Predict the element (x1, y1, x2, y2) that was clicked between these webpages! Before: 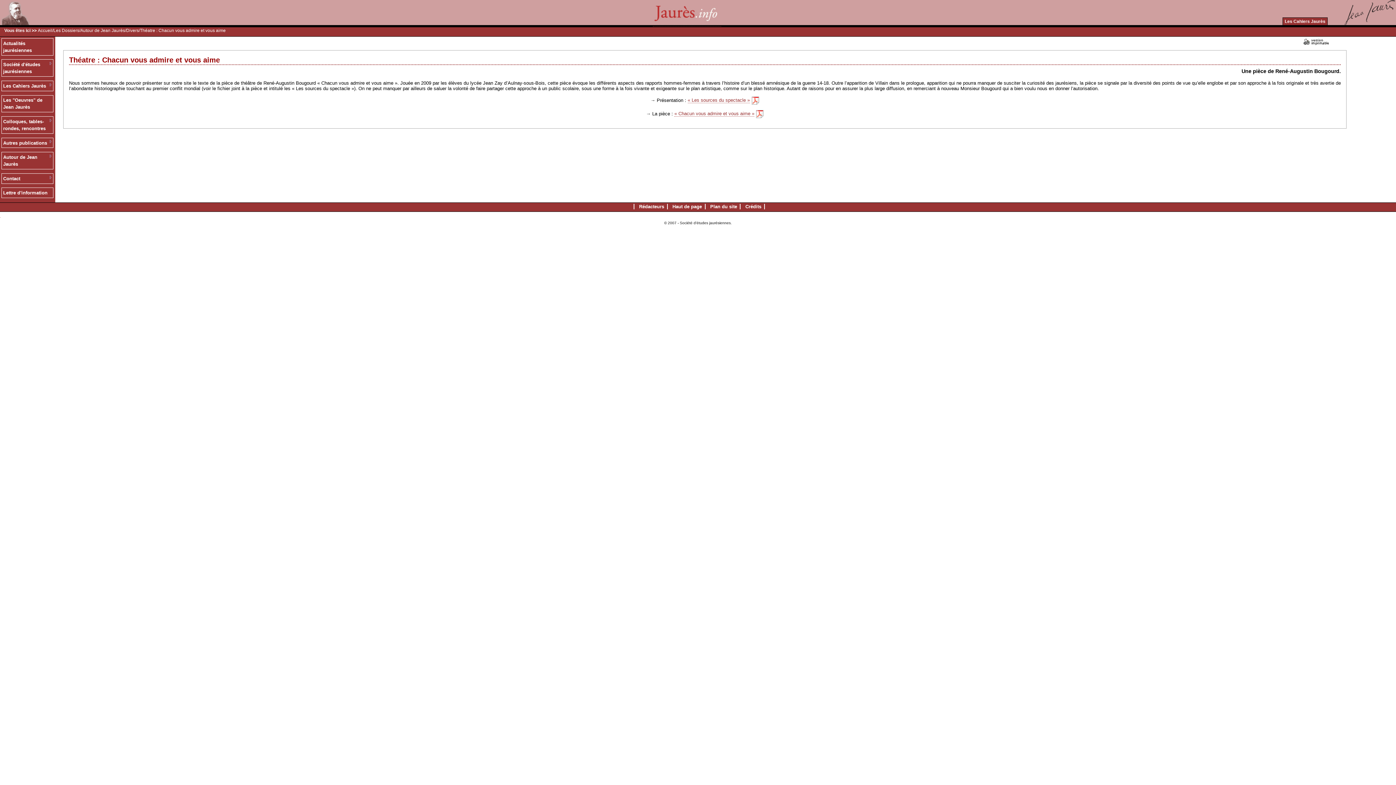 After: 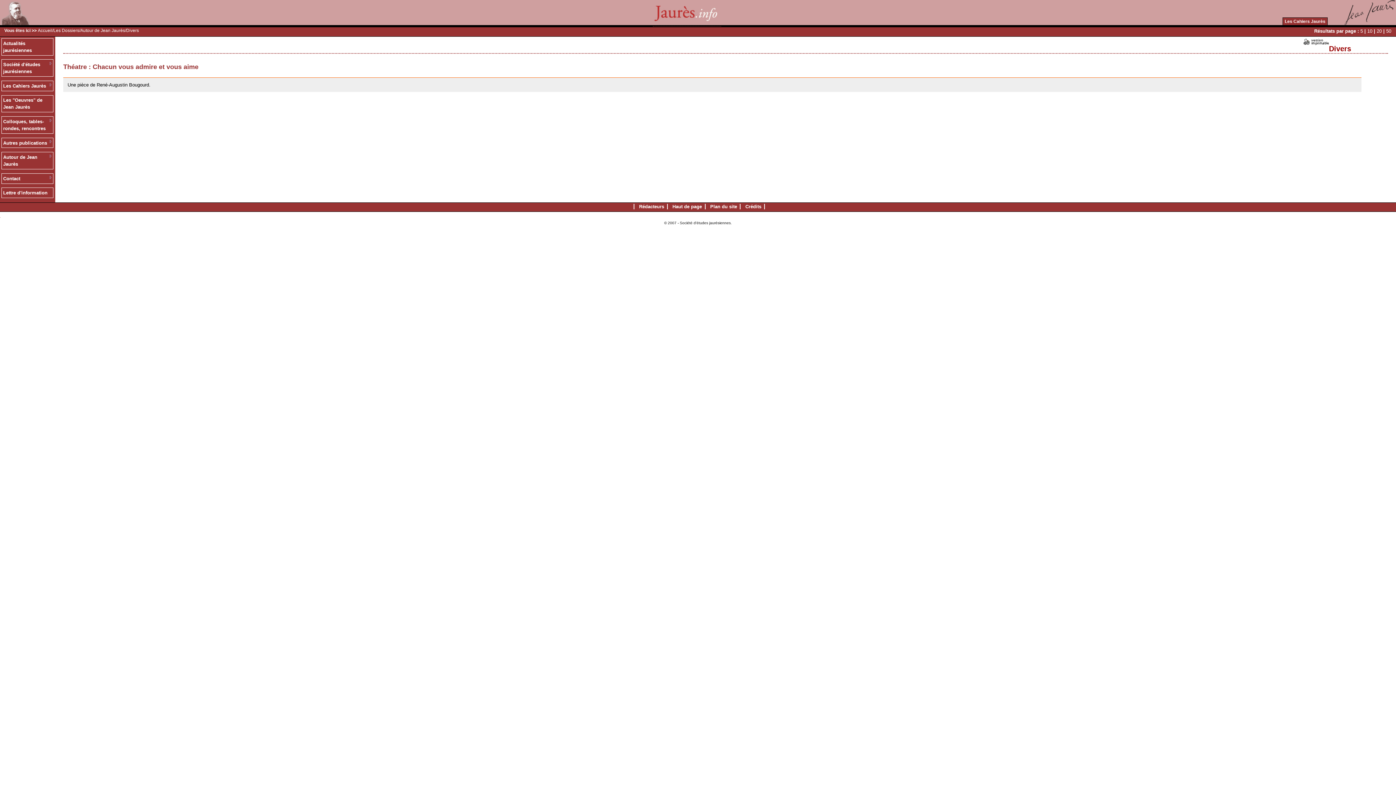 Action: bbox: (126, 28, 138, 33) label: Divers